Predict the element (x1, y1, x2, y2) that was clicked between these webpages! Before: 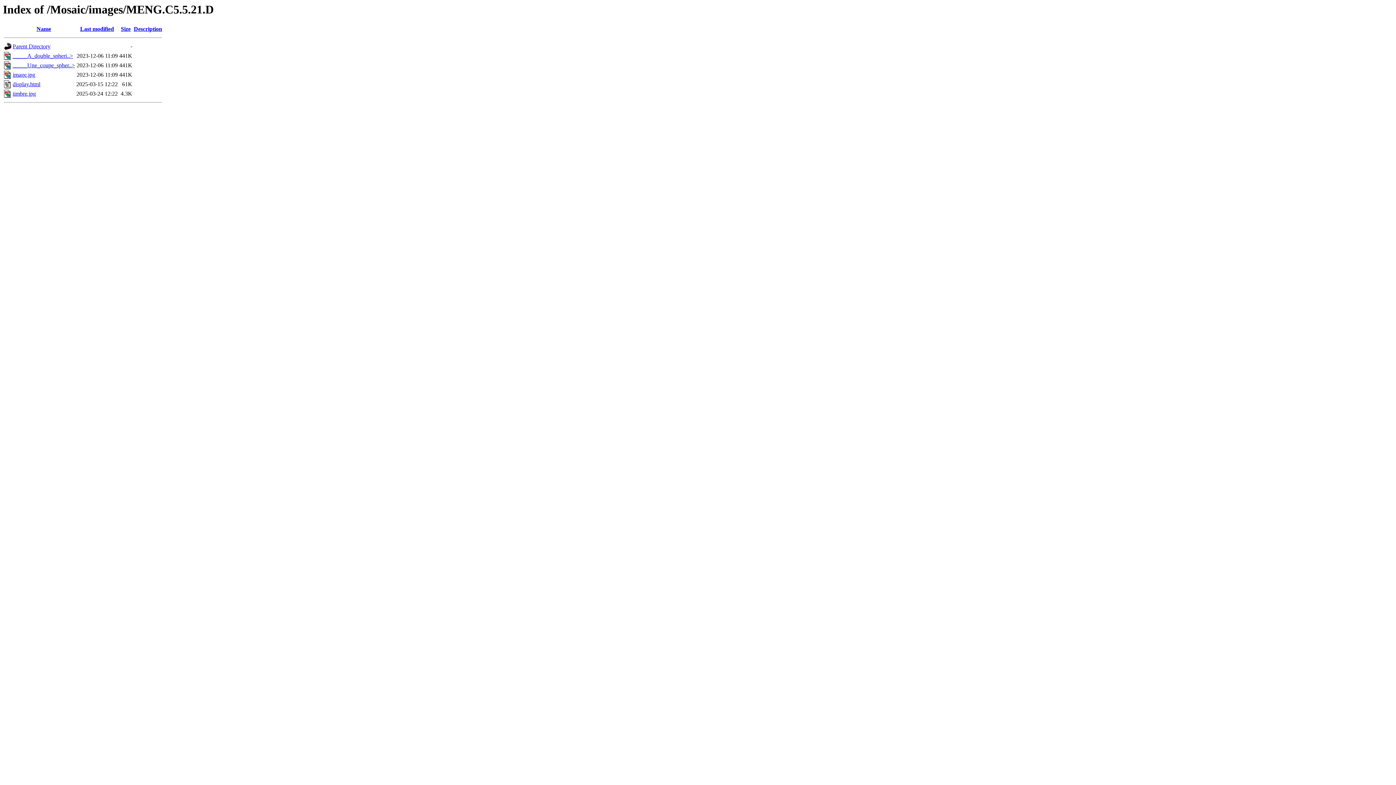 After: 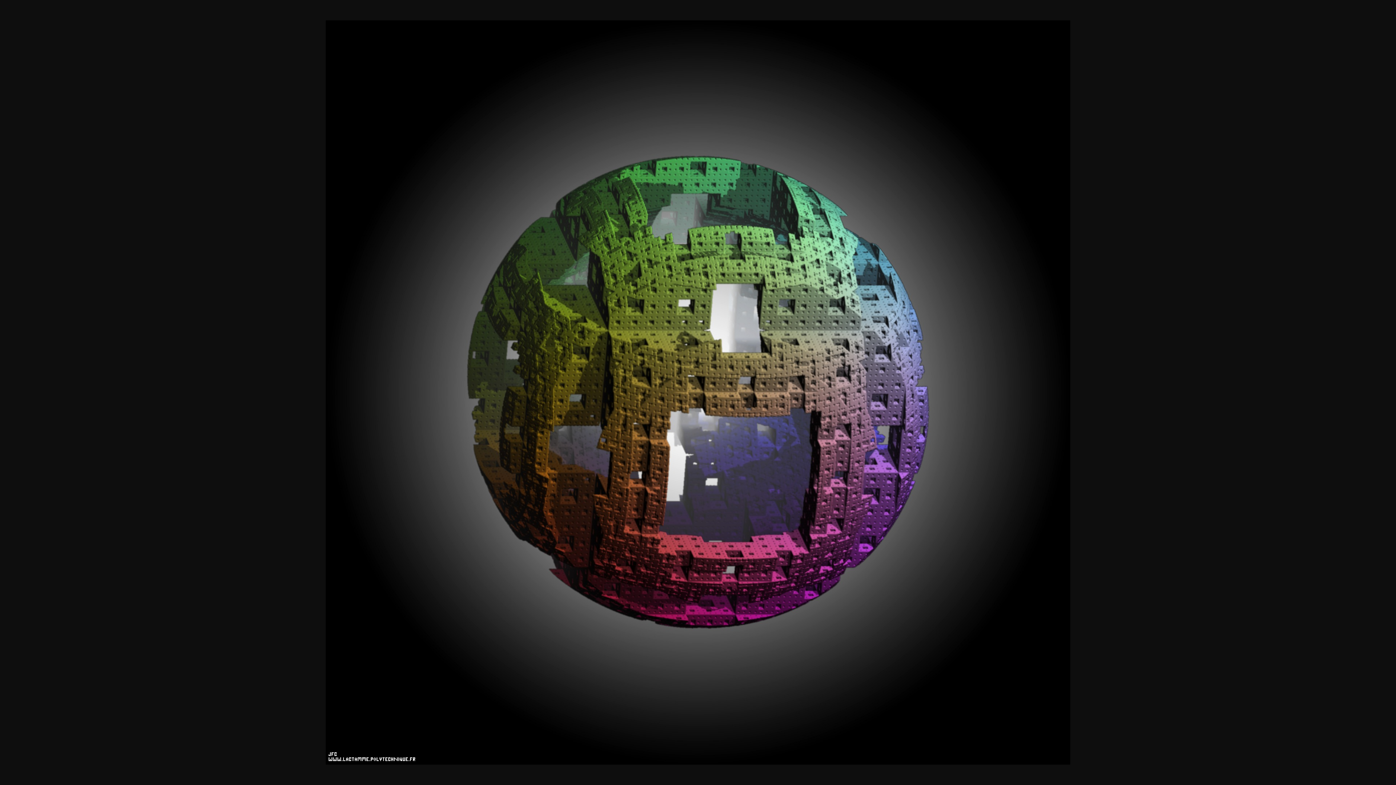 Action: bbox: (12, 52, 73, 59) label: _____A_double_spheri..>